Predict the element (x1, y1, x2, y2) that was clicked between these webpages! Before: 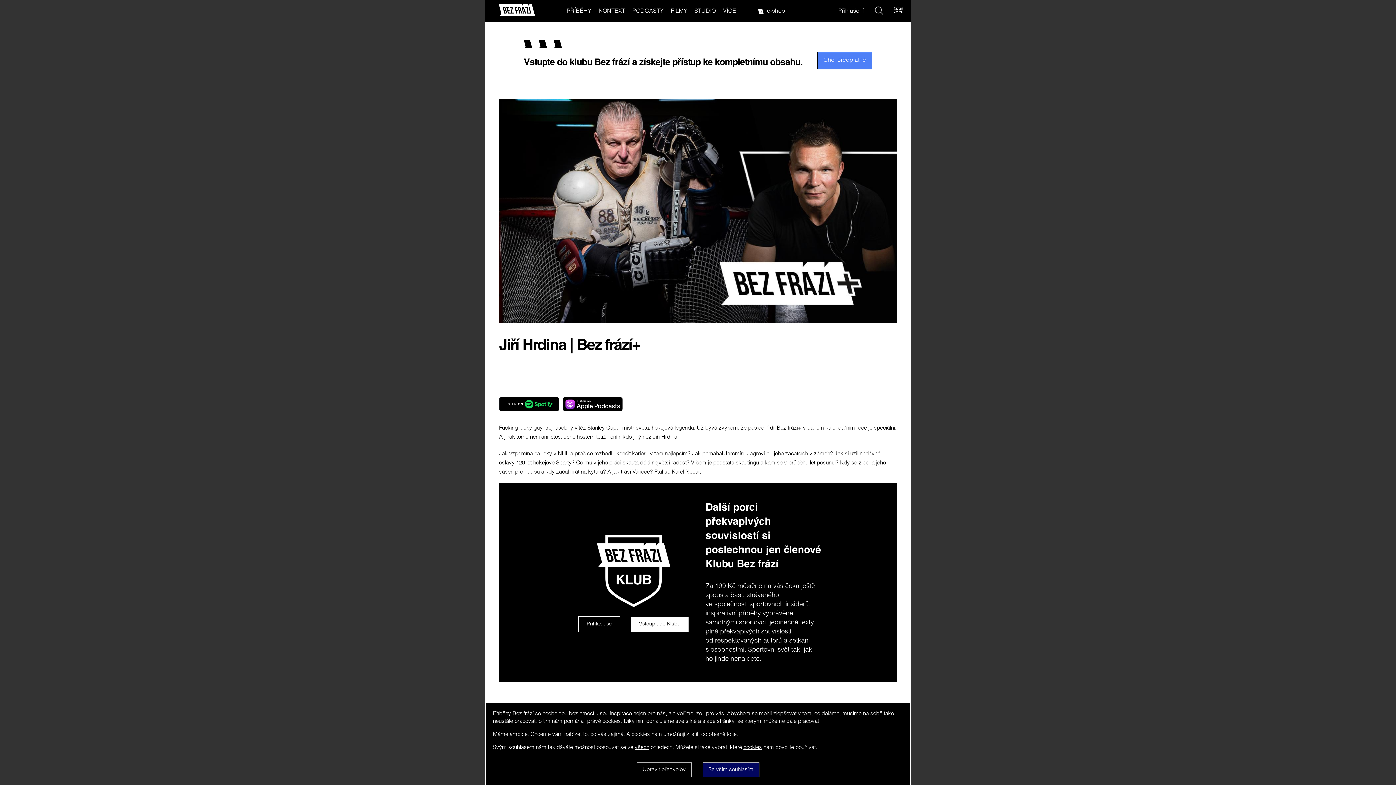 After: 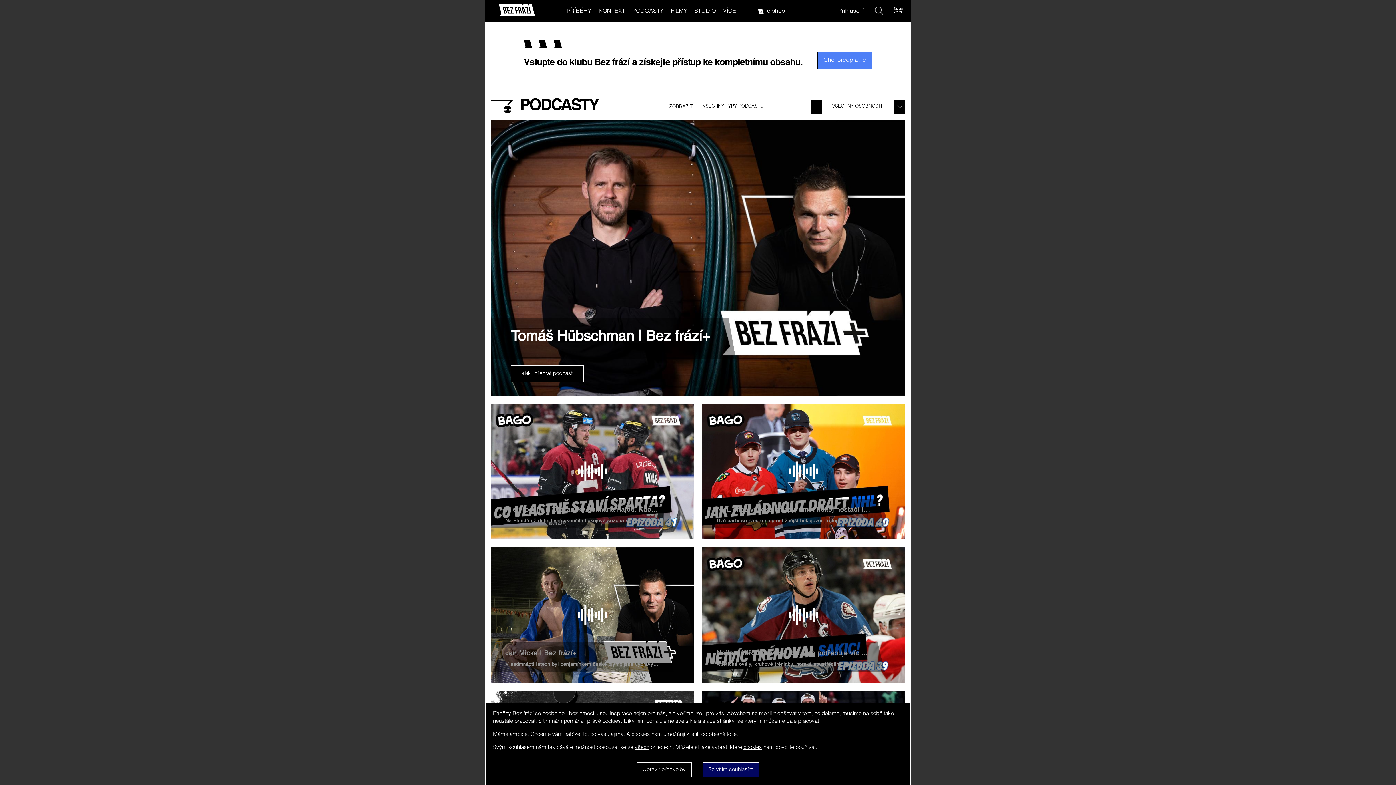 Action: label: PODCASTY bbox: (632, 0, 663, 22)